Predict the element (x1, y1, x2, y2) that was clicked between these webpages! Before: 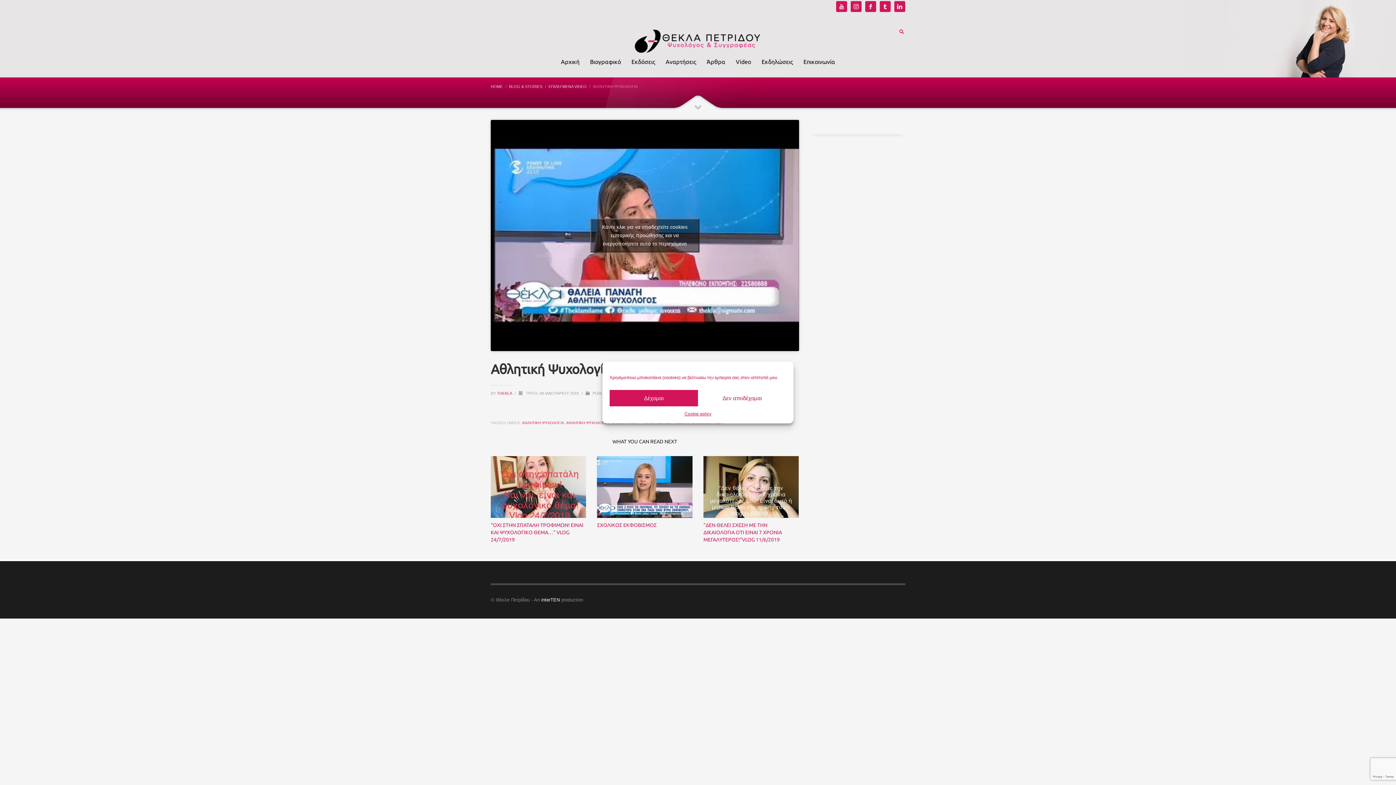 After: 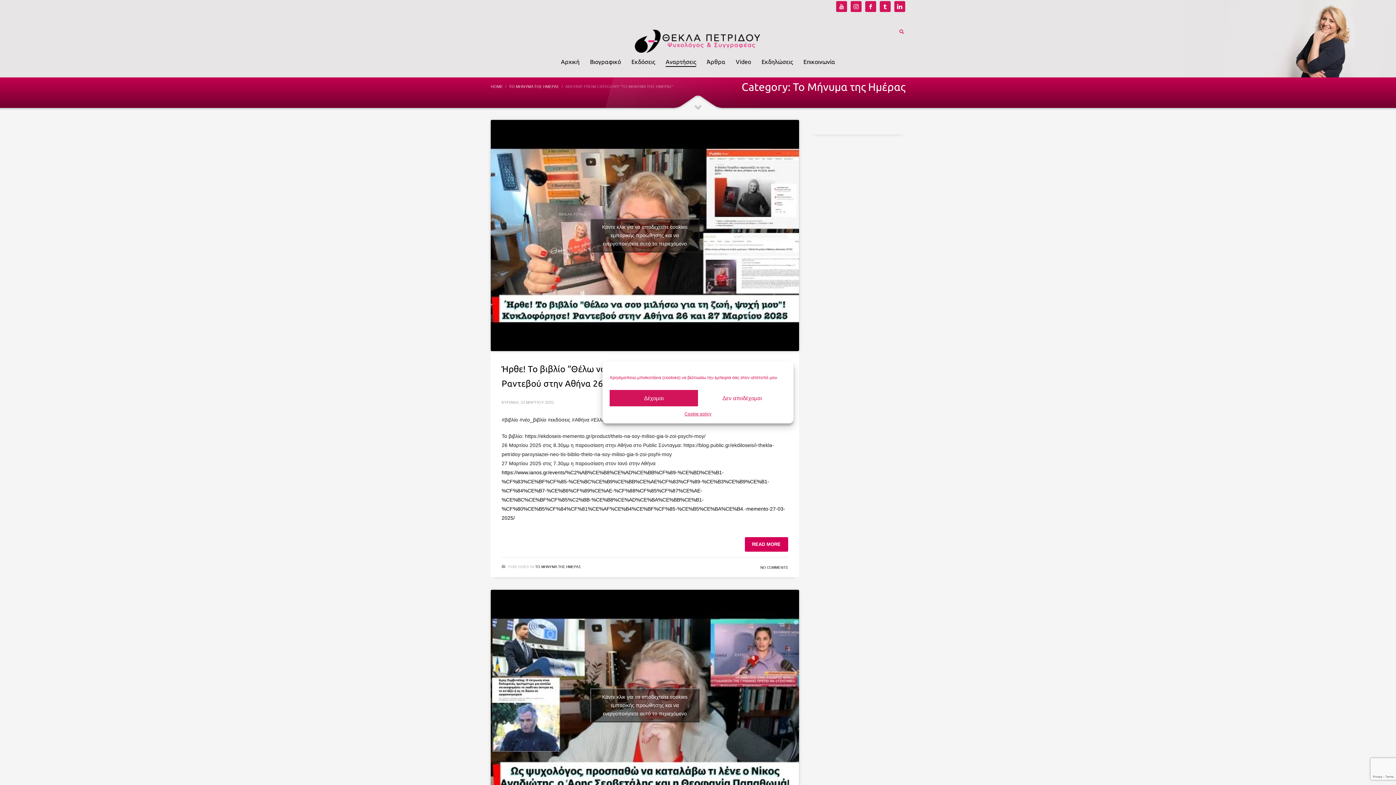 Action: label: Αναρτήσεις bbox: (661, 56, 700, 66)